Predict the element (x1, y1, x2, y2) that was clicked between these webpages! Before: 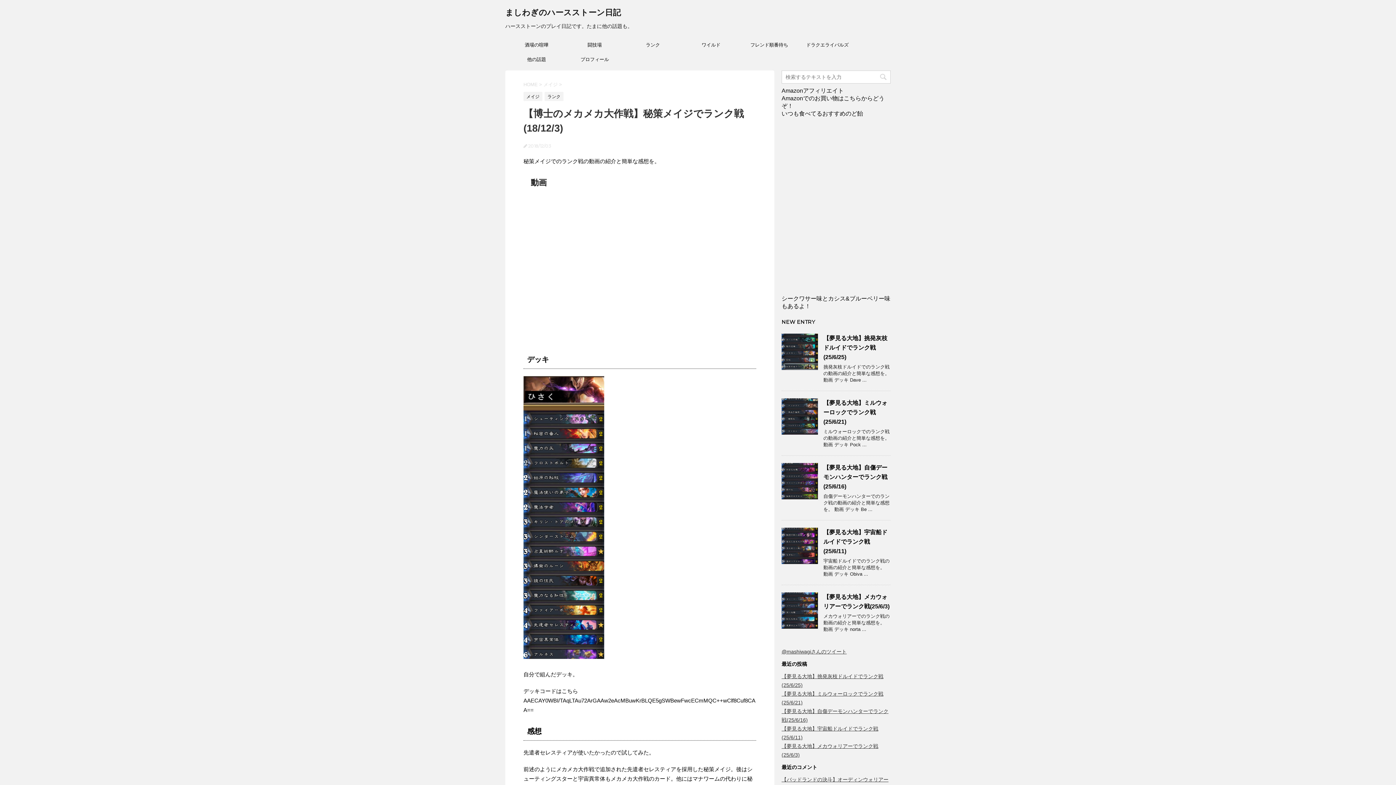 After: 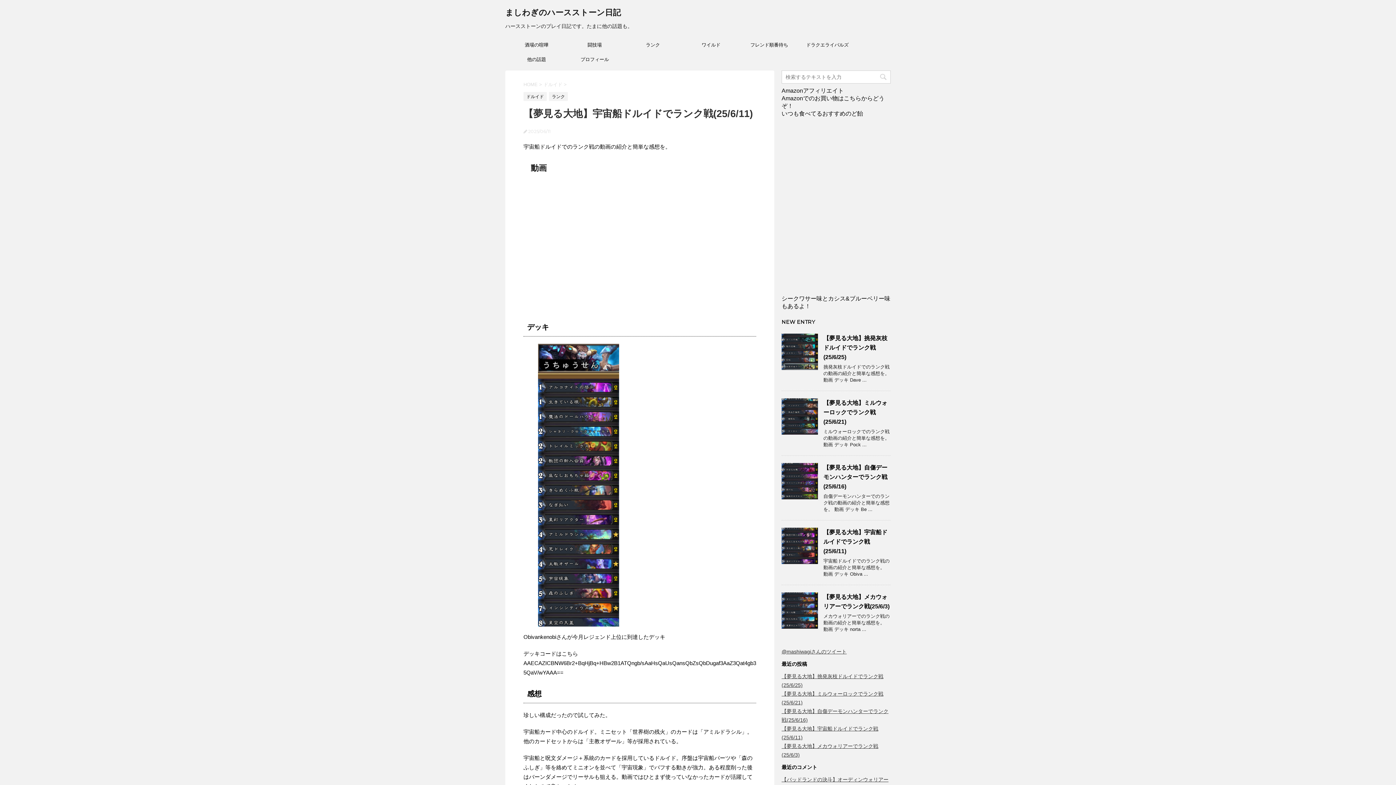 Action: bbox: (781, 557, 818, 564)